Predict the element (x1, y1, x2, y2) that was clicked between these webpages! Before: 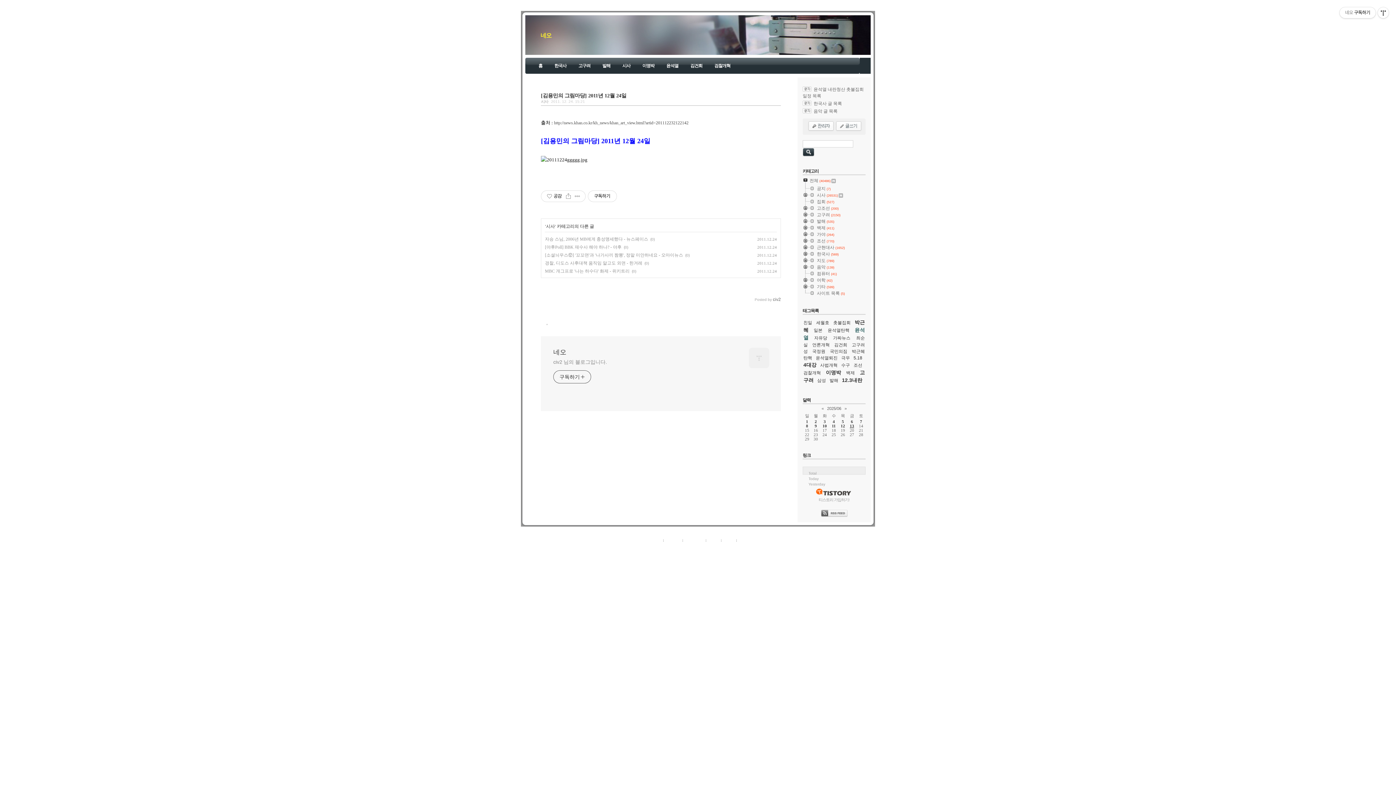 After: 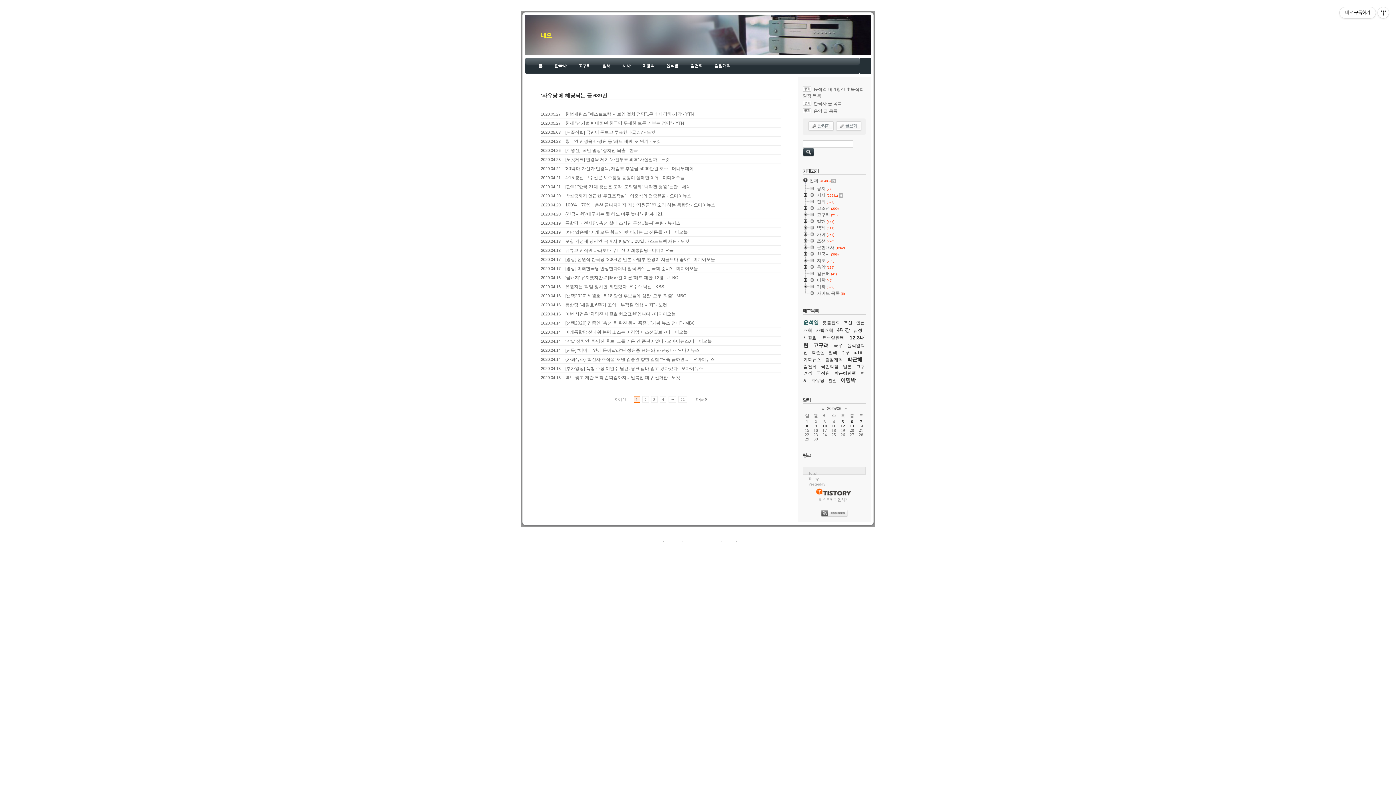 Action: label: 자유당 bbox: (814, 335, 827, 340)